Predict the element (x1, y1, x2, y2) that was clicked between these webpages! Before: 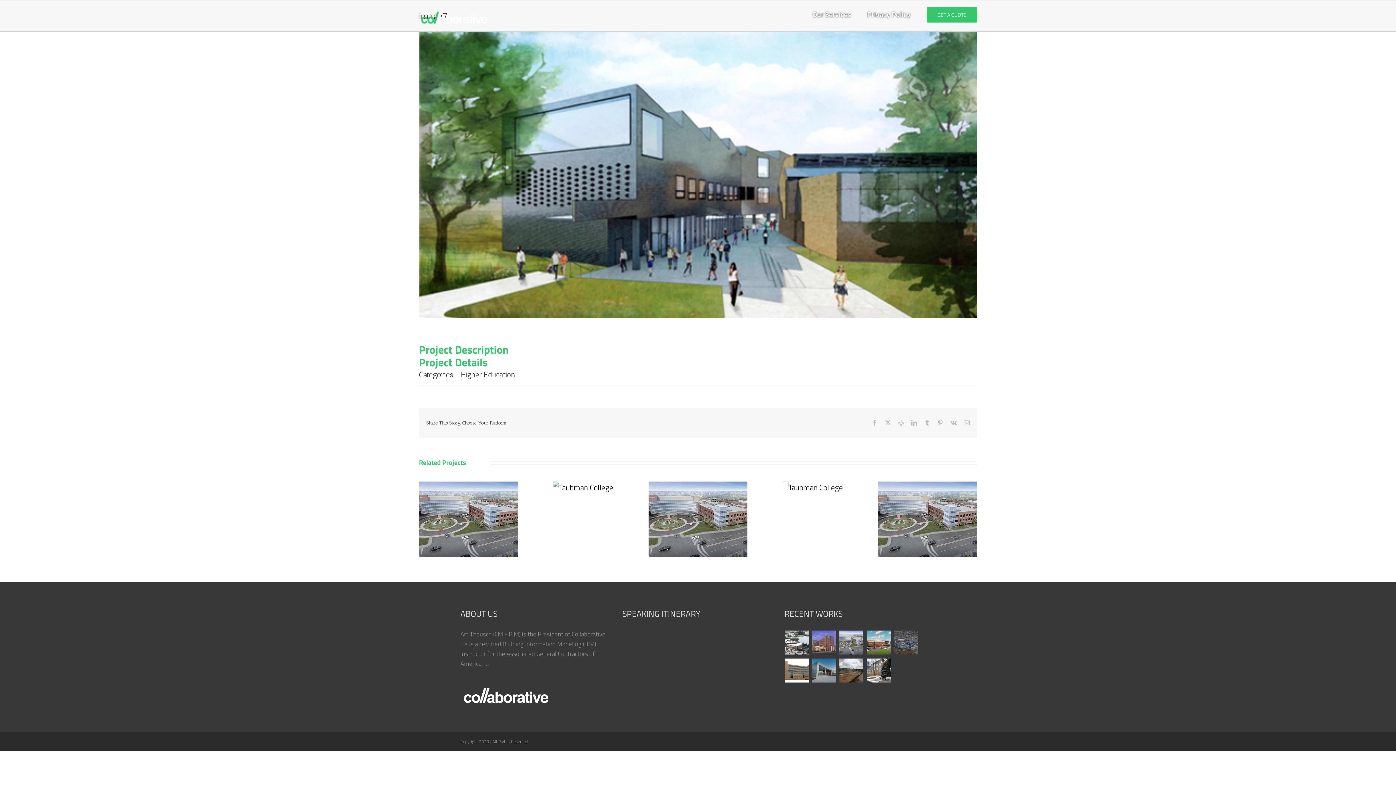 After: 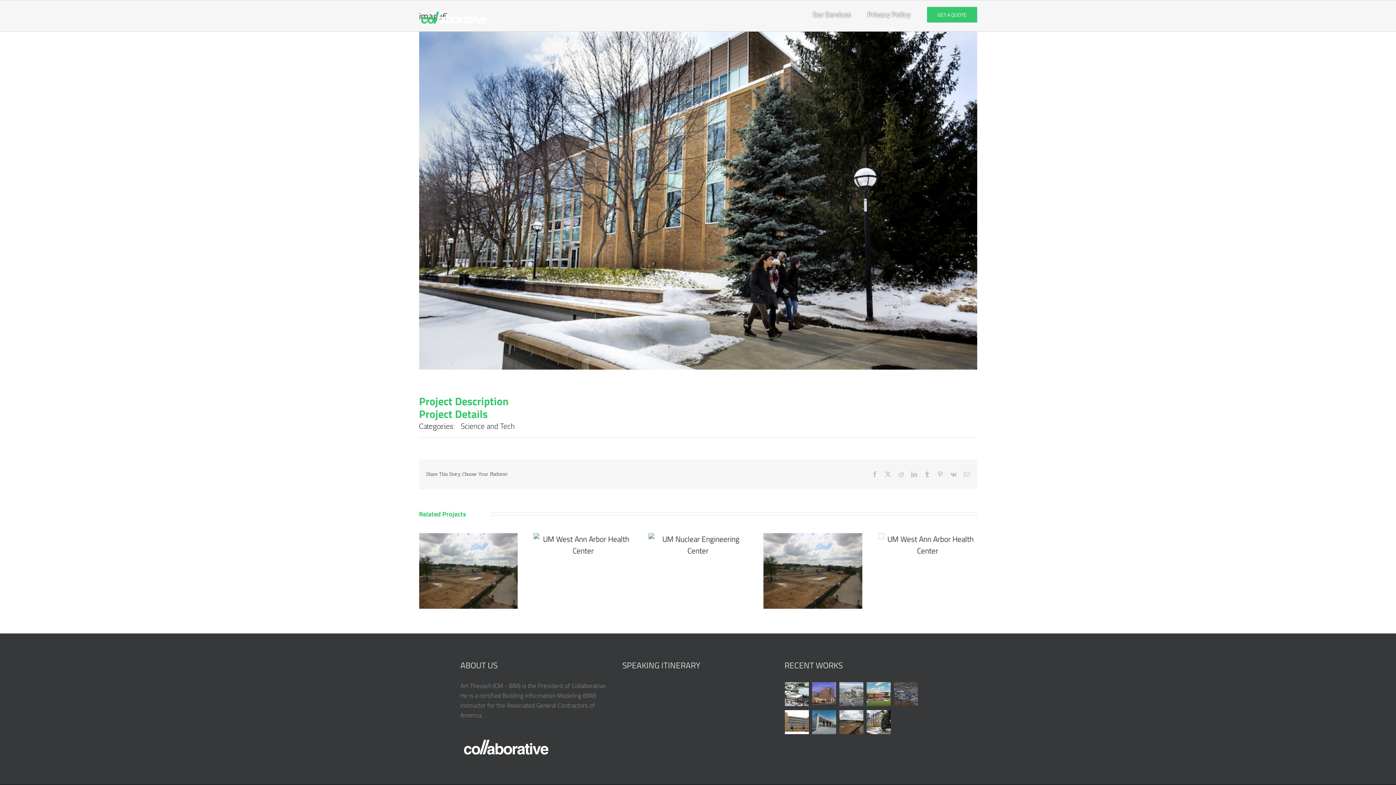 Action: bbox: (866, 657, 891, 684)